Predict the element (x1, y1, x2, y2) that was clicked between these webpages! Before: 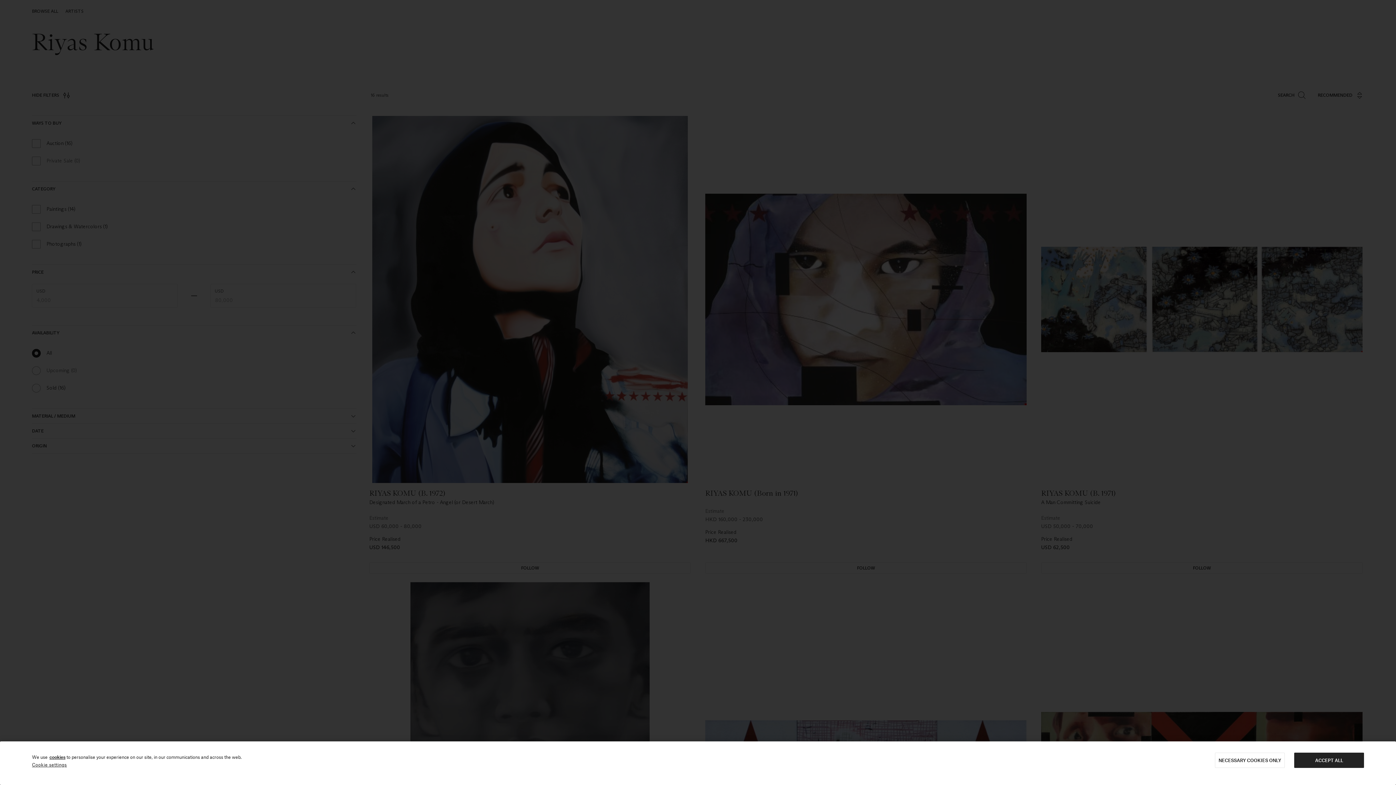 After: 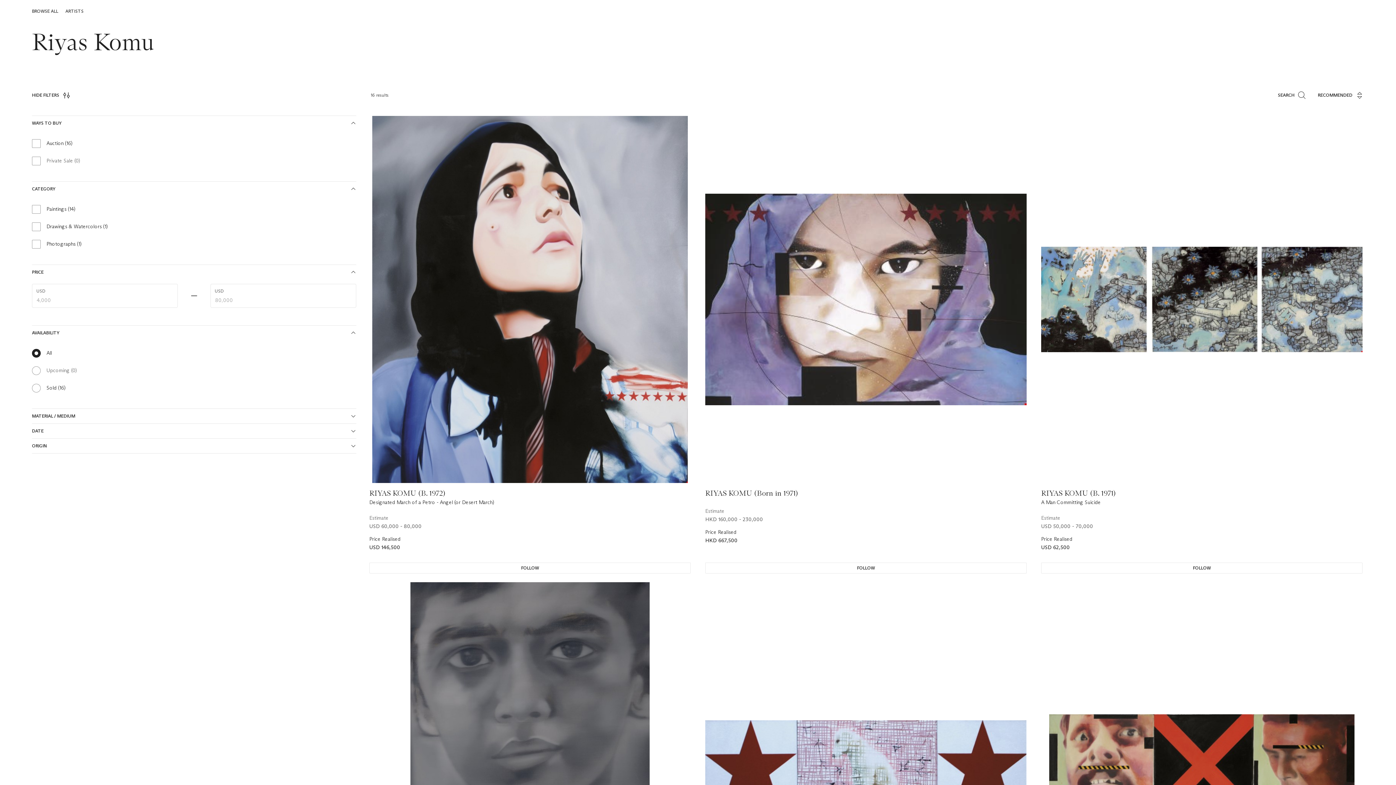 Action: bbox: (1215, 753, 1285, 768) label: NECESSARY COOKIES ONLY